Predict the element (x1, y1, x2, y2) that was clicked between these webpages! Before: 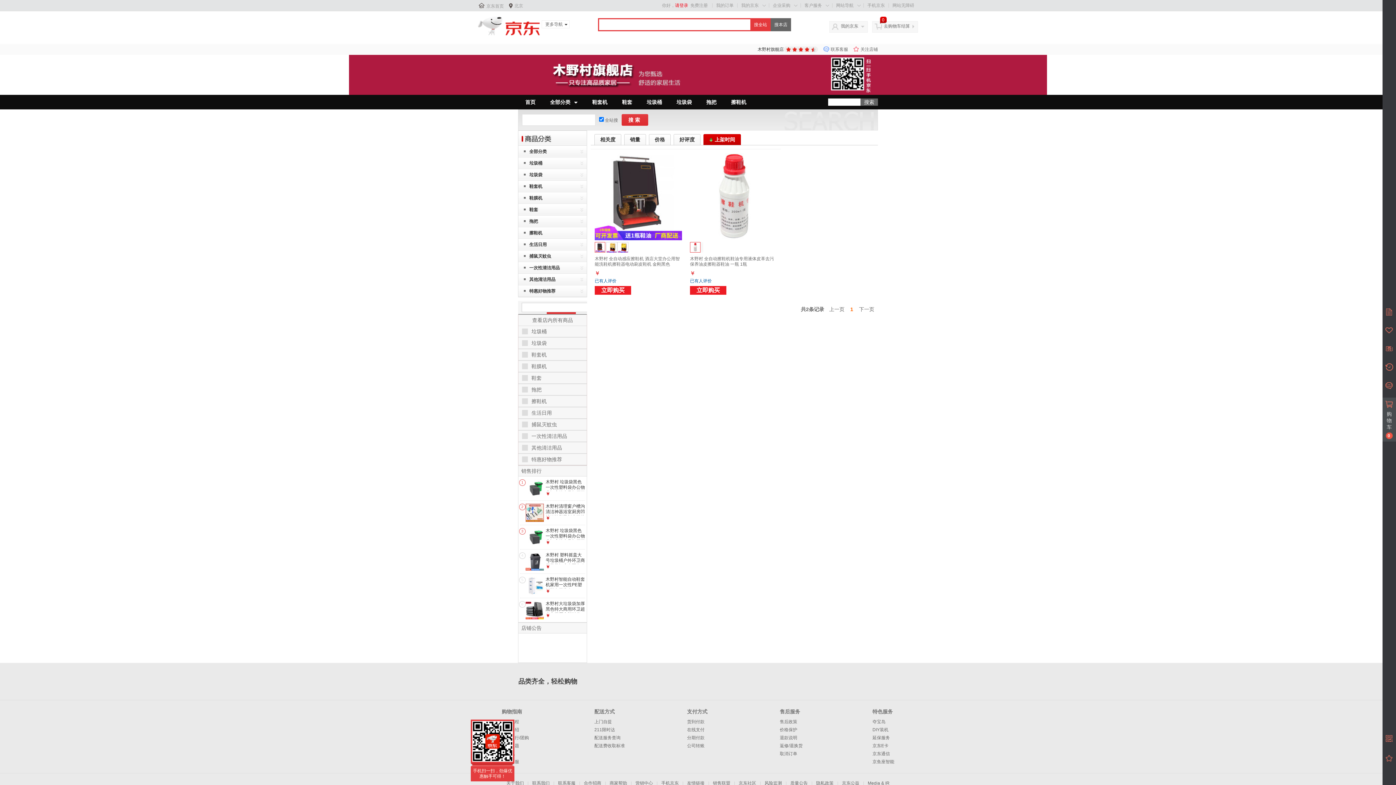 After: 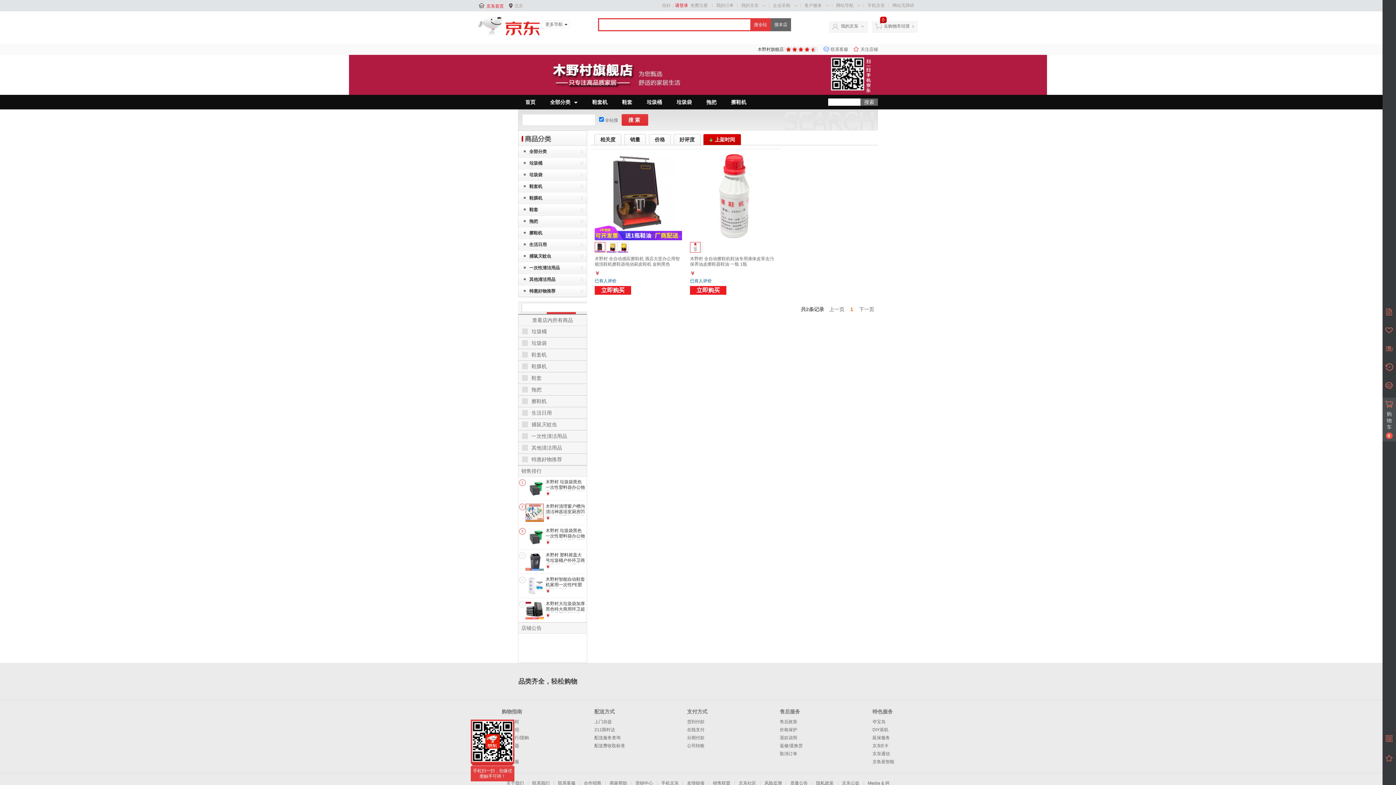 Action: bbox: (486, 3, 504, 8) label: 京东首页